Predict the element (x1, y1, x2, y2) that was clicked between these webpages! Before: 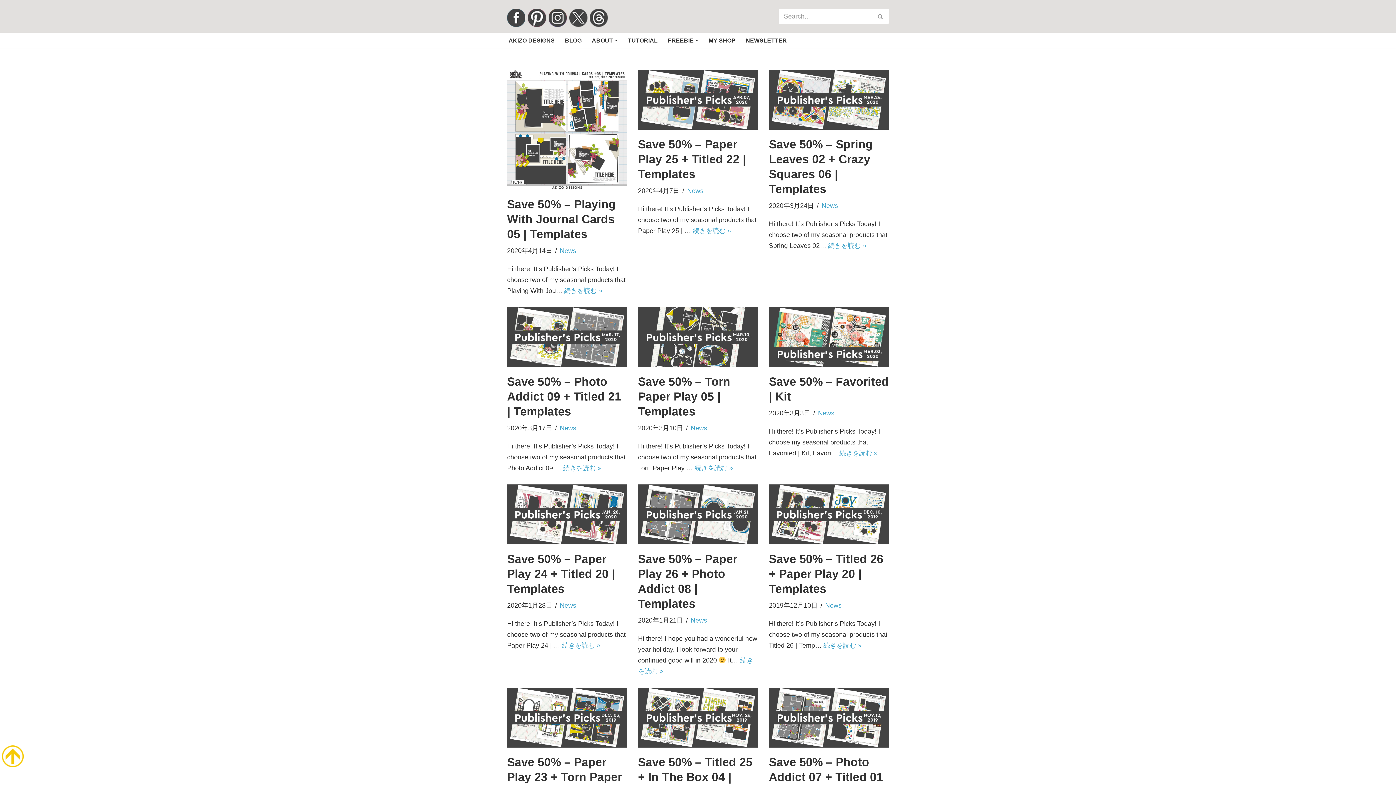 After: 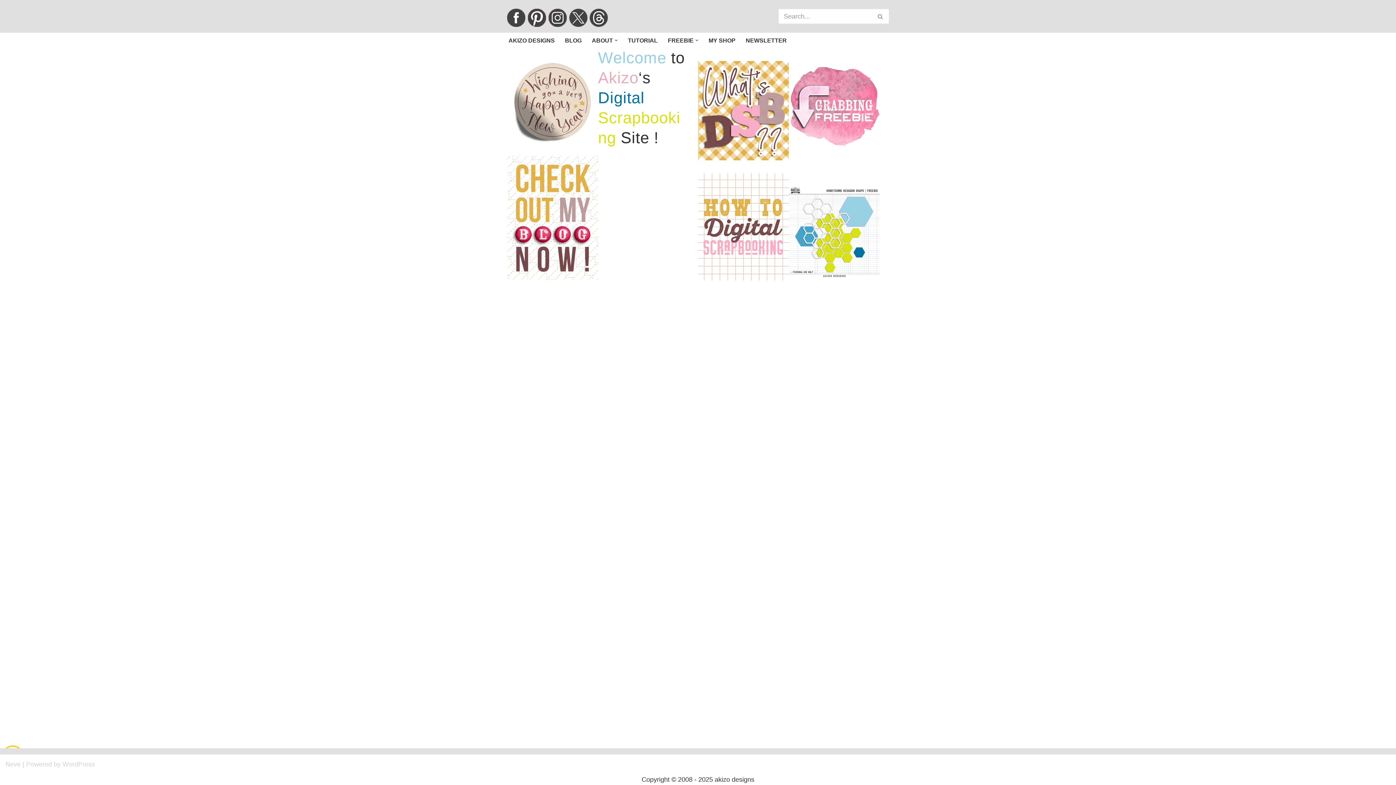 Action: label: AKIZO DESIGNS bbox: (508, 35, 554, 45)